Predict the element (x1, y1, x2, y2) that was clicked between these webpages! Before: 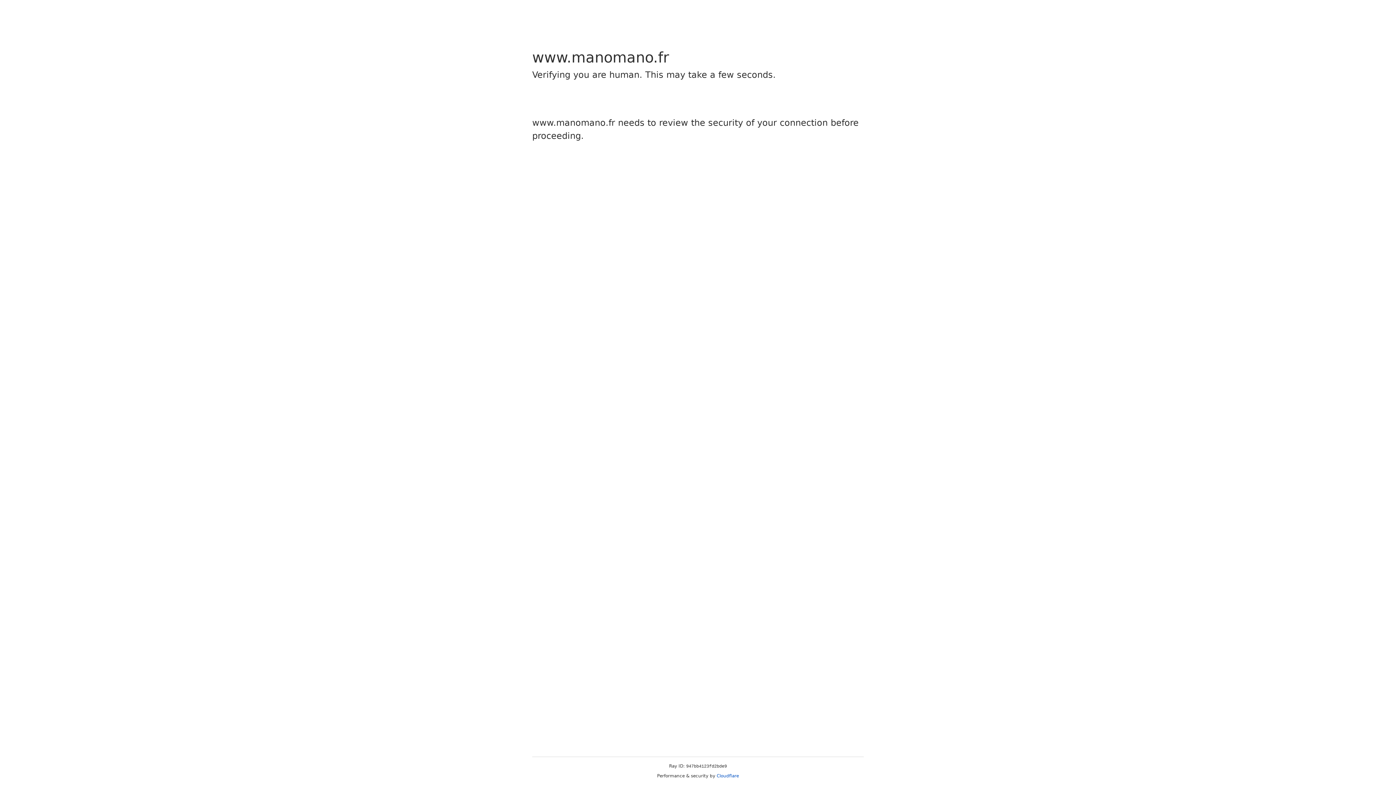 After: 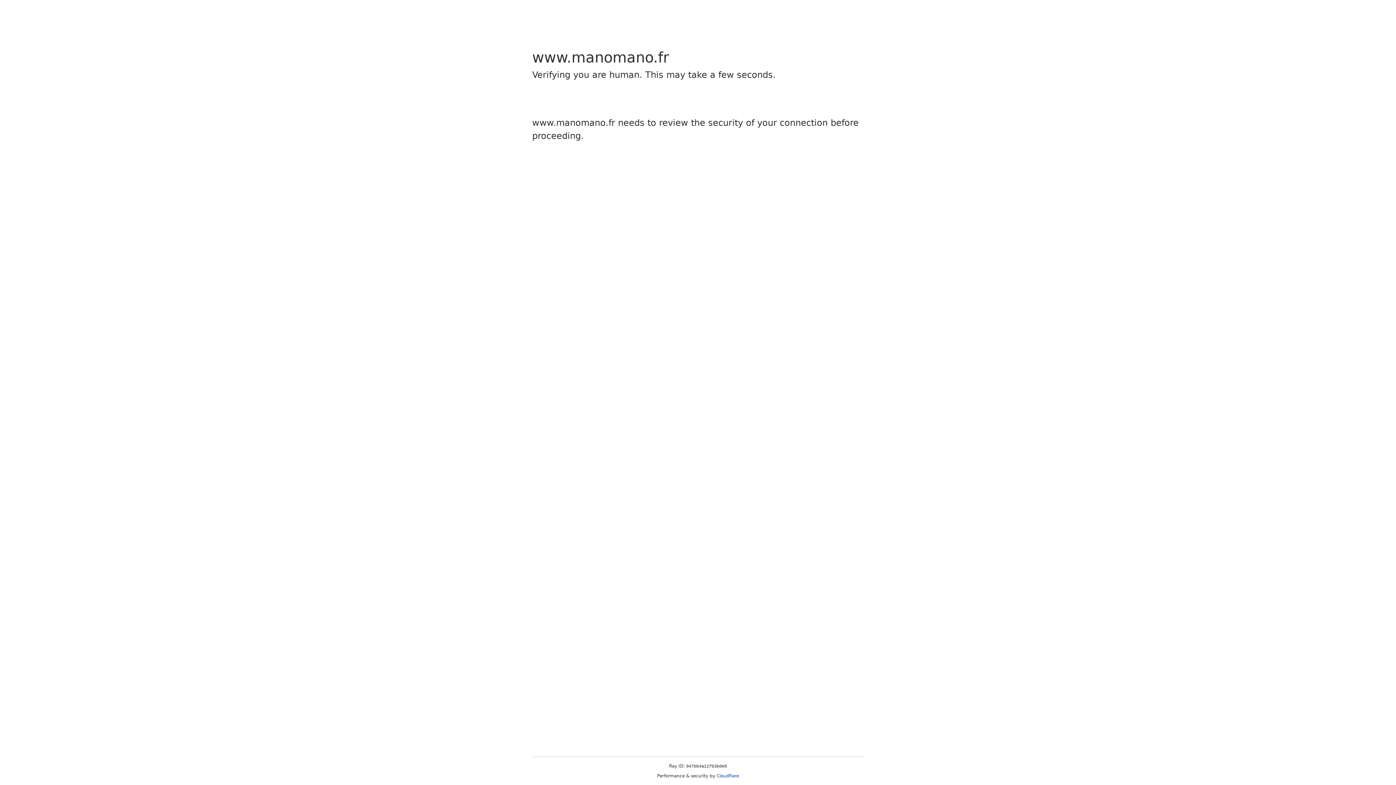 Action: bbox: (716, 773, 739, 778) label: Cloudflare